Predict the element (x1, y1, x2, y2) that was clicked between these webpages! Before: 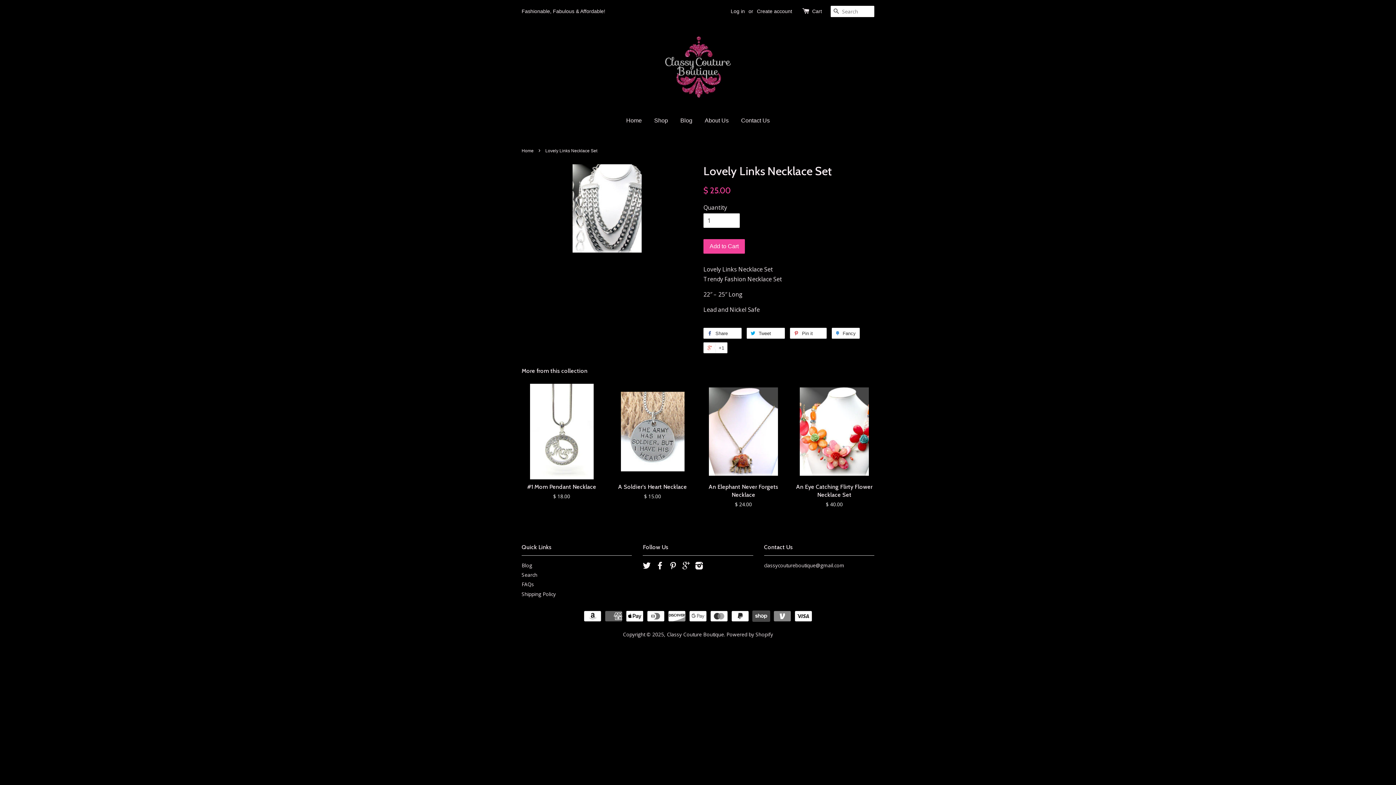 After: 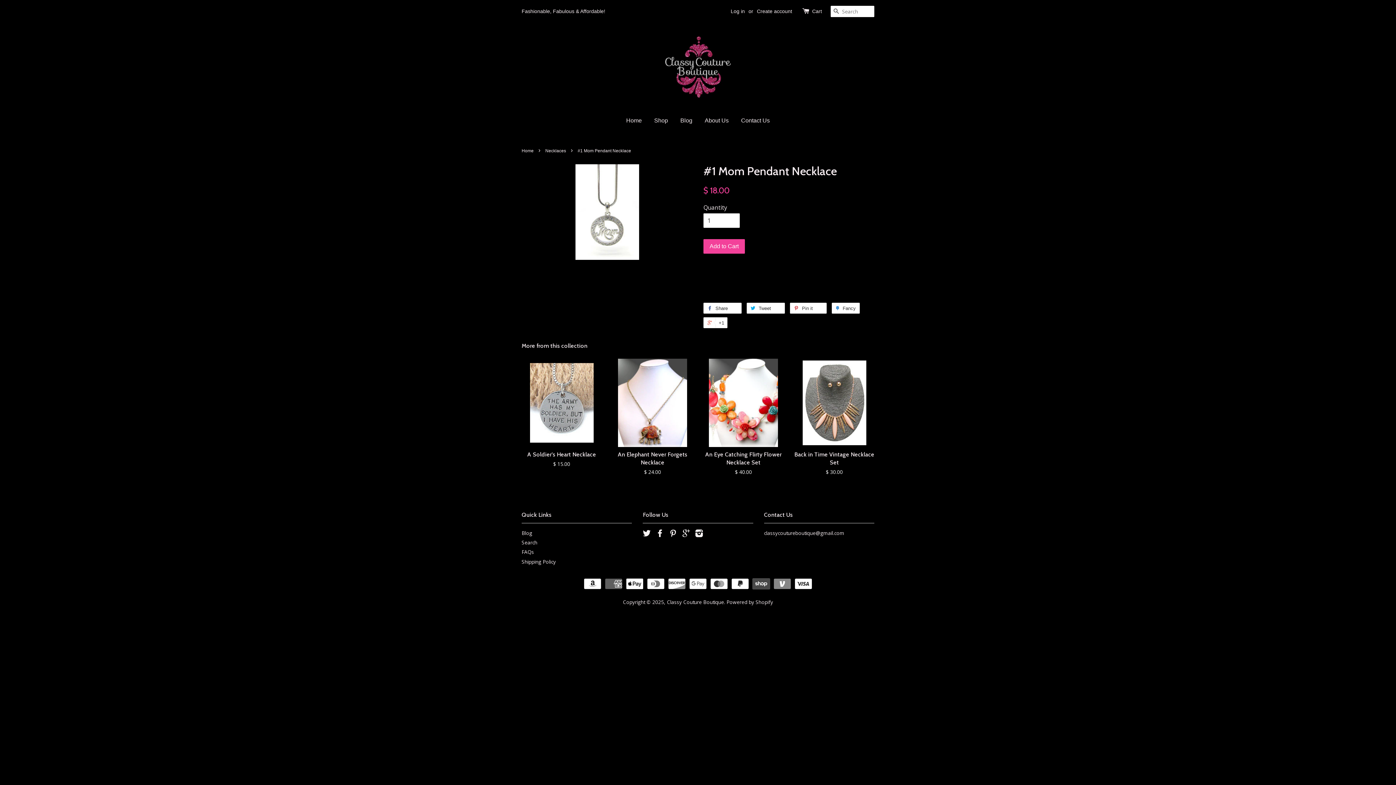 Action: bbox: (521, 383, 601, 512) label: #1 Mom Pendant Necklace

$ 18.00